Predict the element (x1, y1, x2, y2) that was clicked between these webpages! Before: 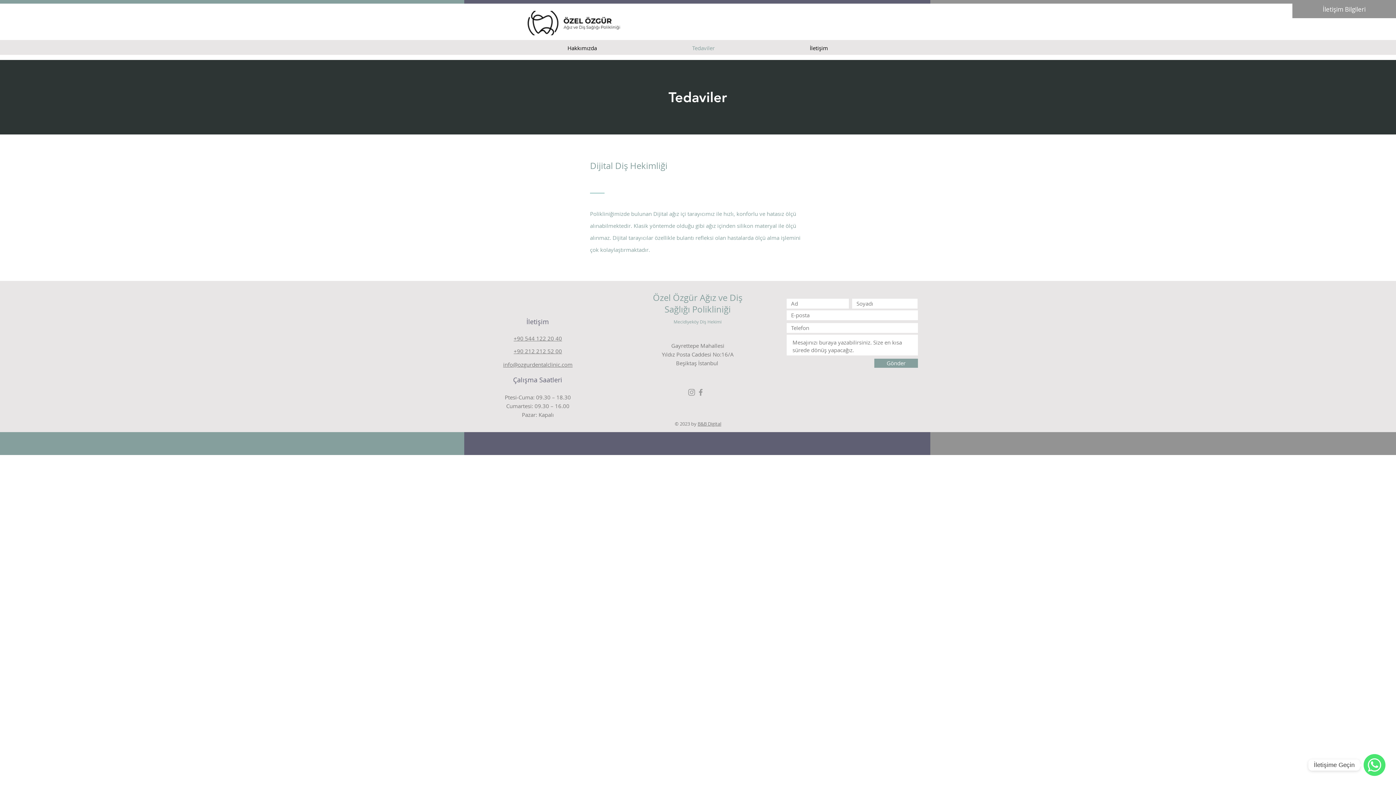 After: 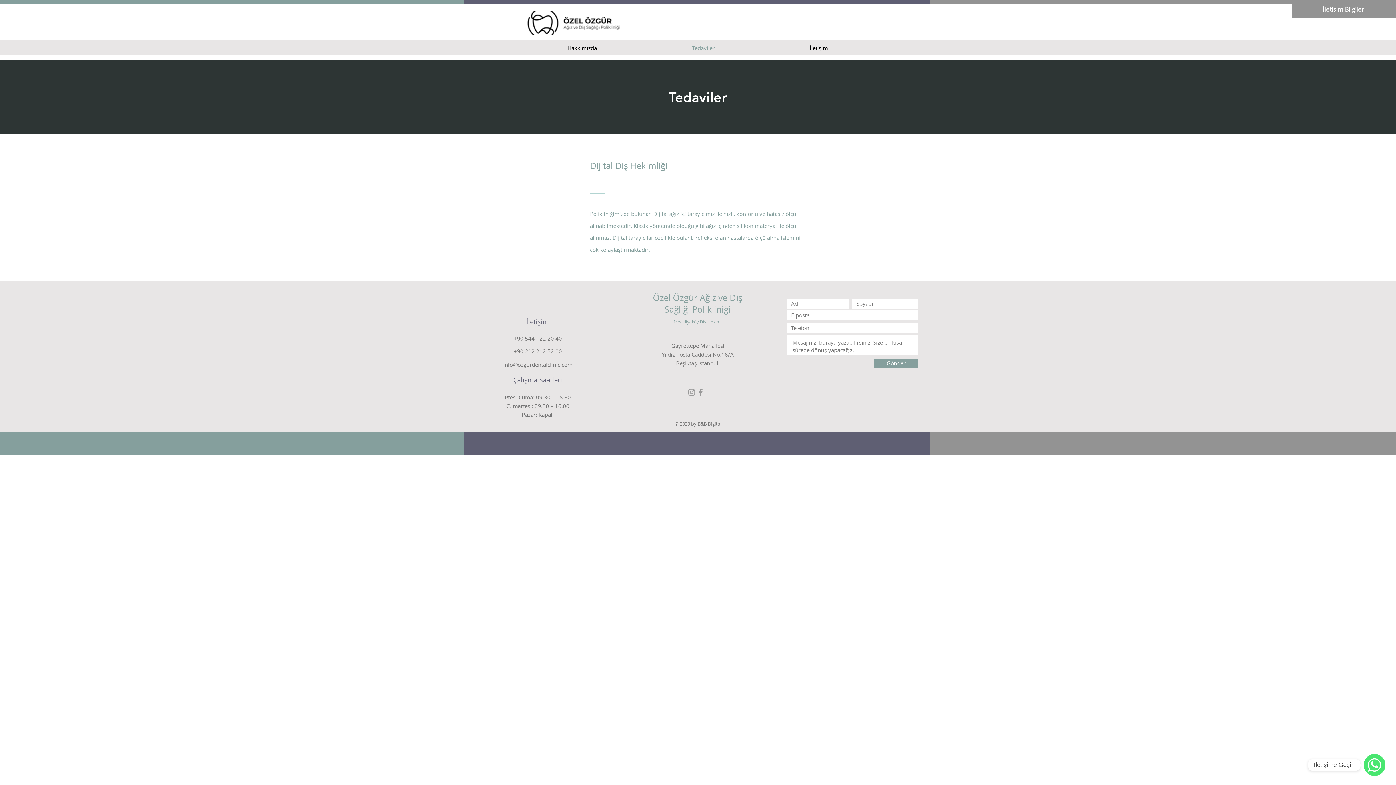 Action: label: B&B Digital bbox: (697, 420, 721, 427)